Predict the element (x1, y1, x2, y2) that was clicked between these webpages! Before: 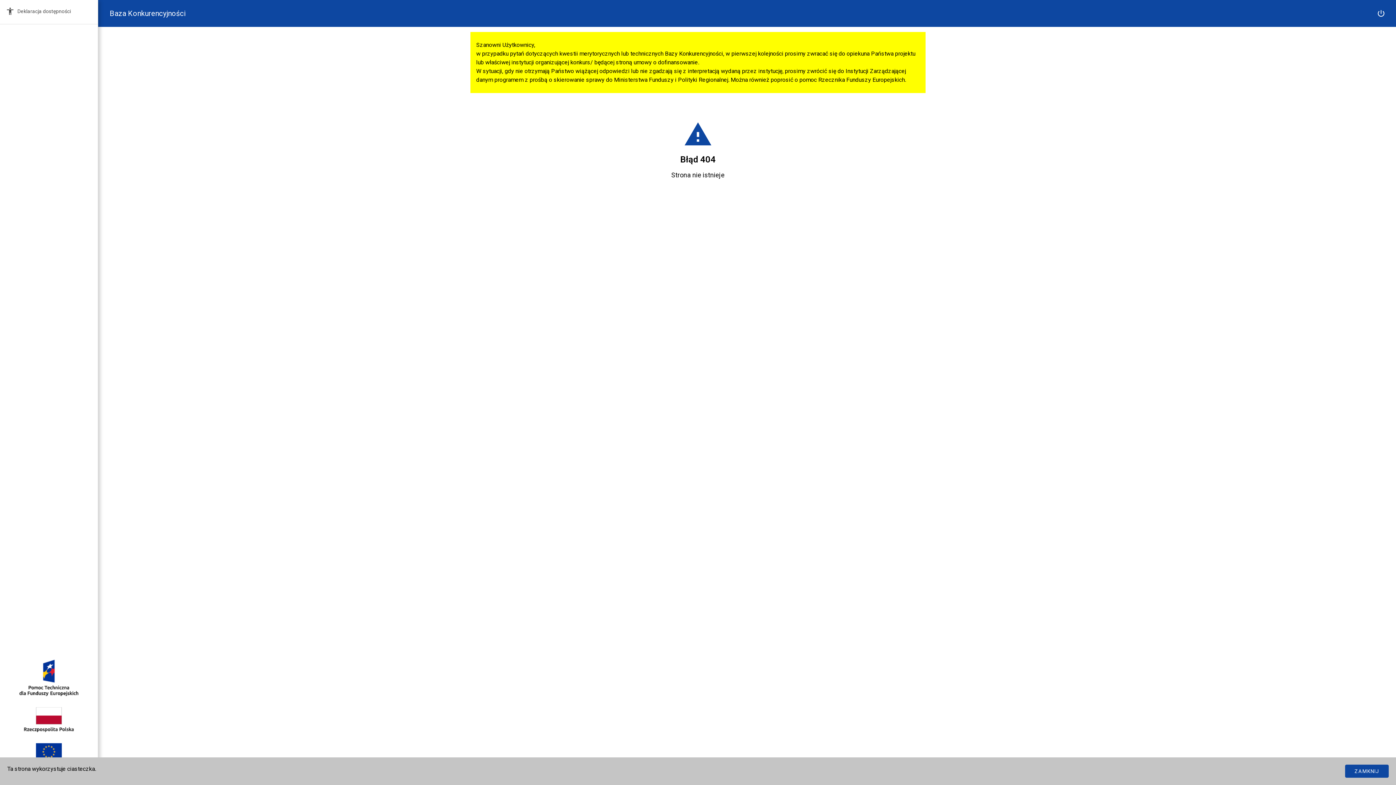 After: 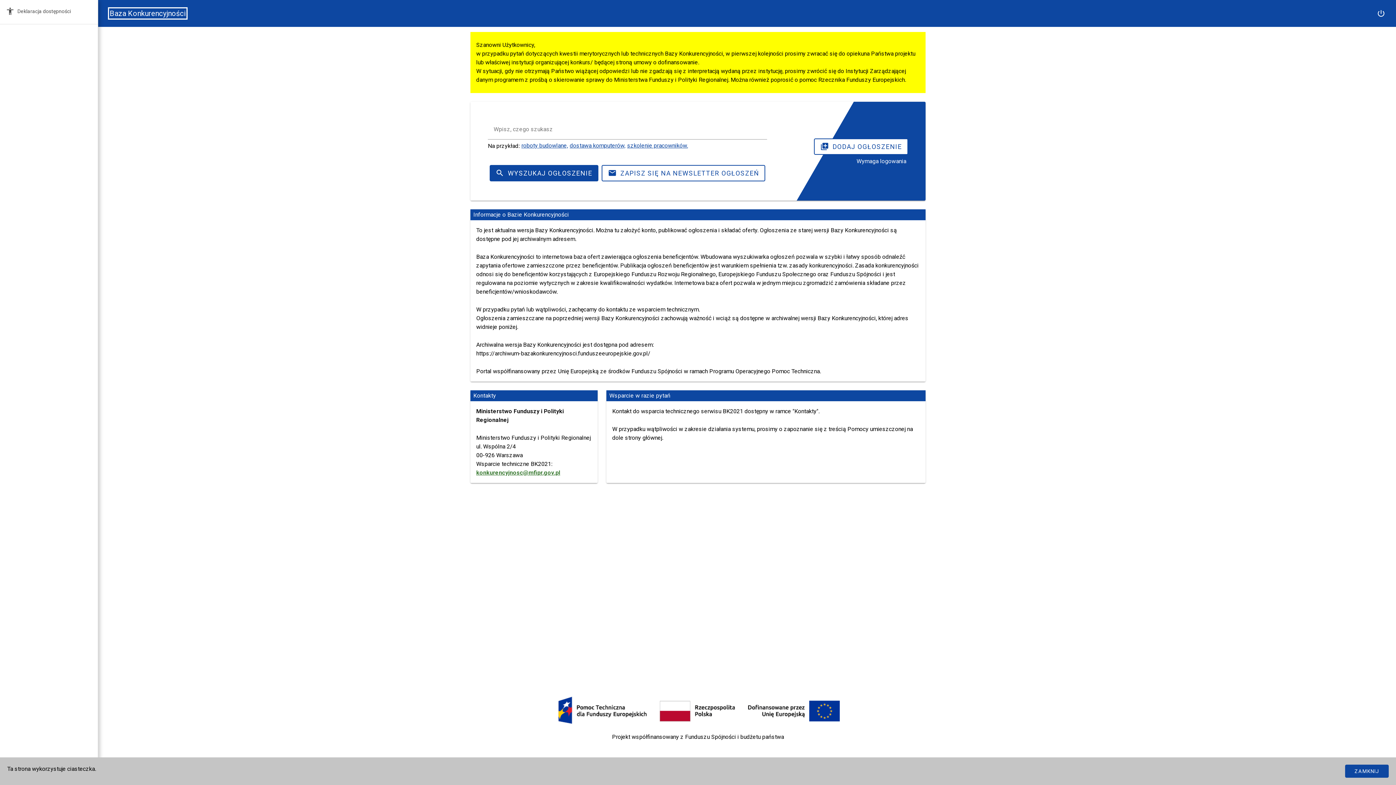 Action: bbox: (109, 9, 185, 17) label: Baza Konkurencyjności